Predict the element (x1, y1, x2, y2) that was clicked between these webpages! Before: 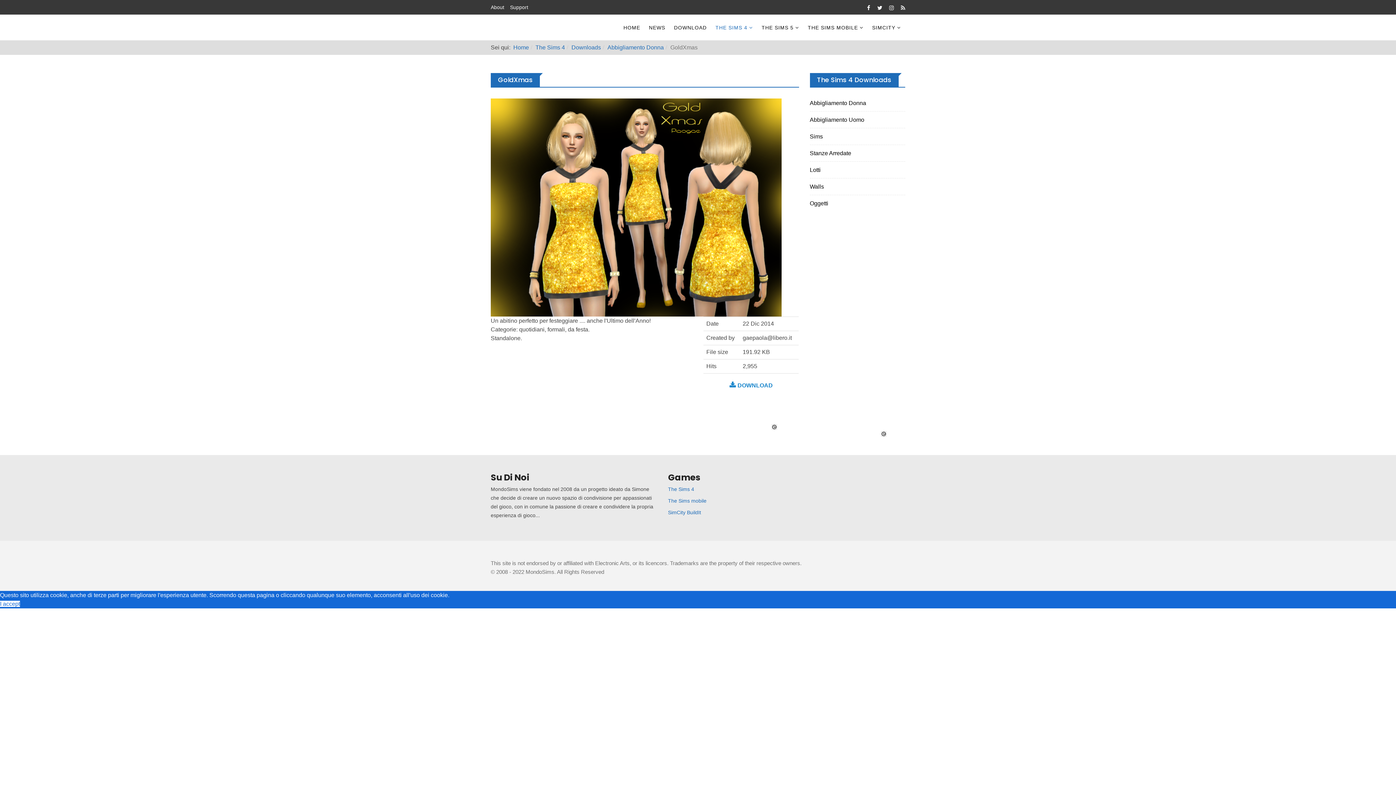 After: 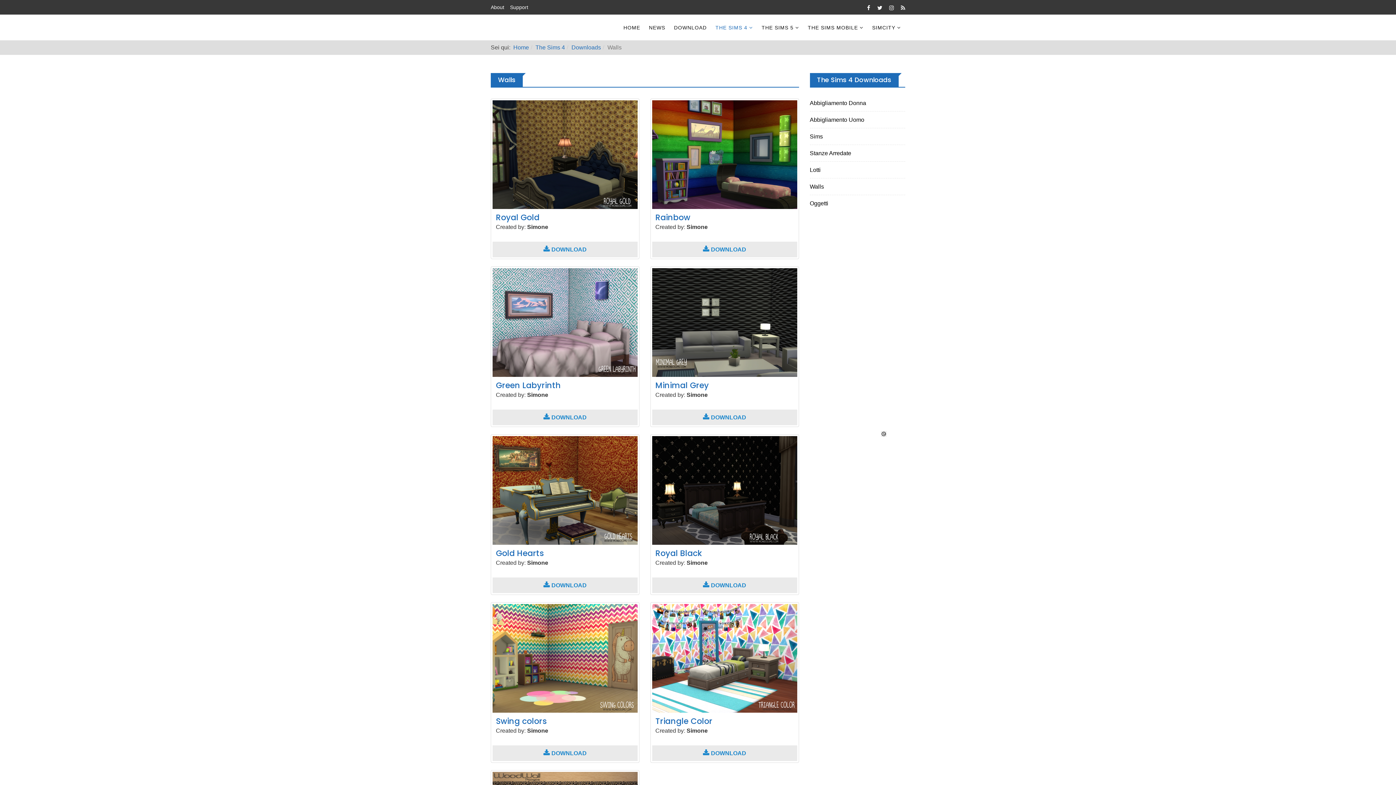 Action: label: Walls bbox: (810, 182, 905, 191)